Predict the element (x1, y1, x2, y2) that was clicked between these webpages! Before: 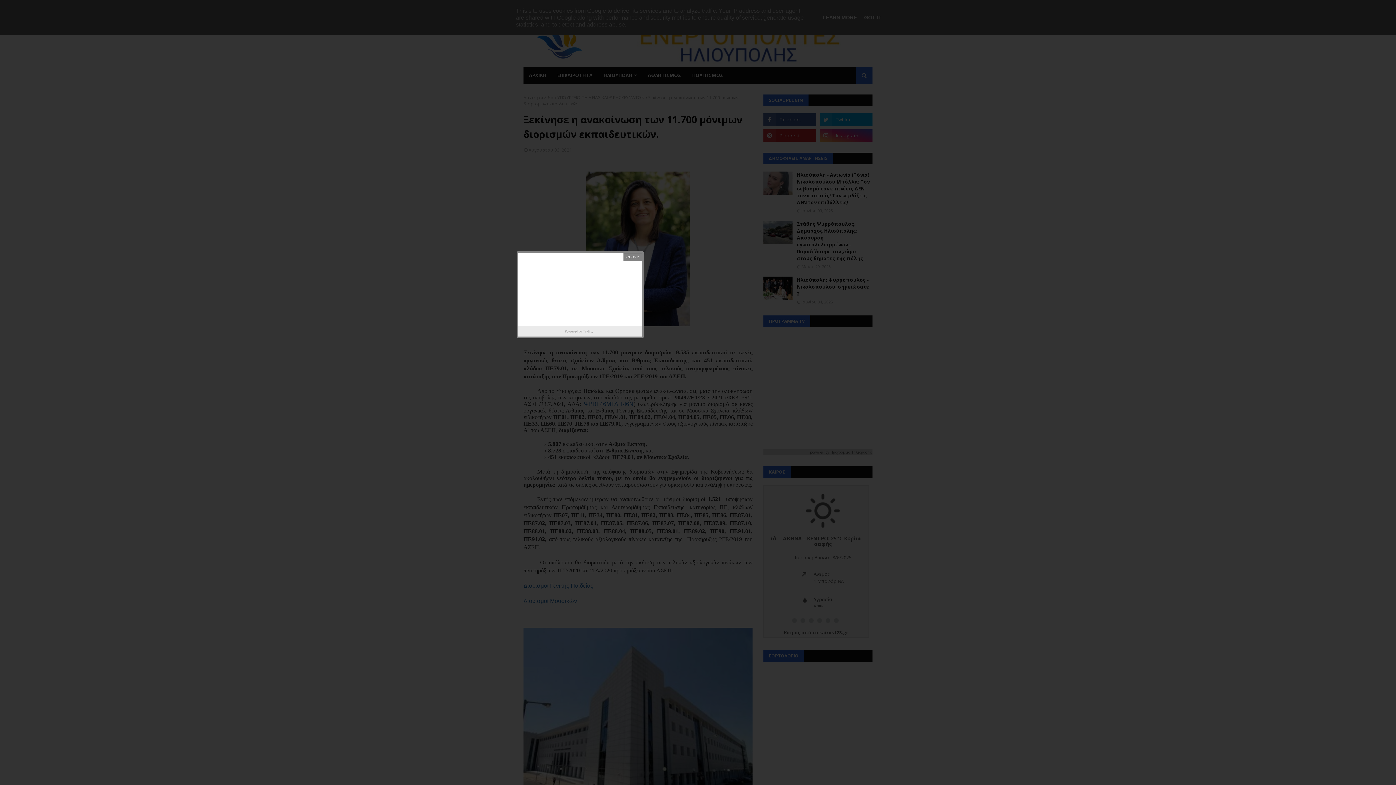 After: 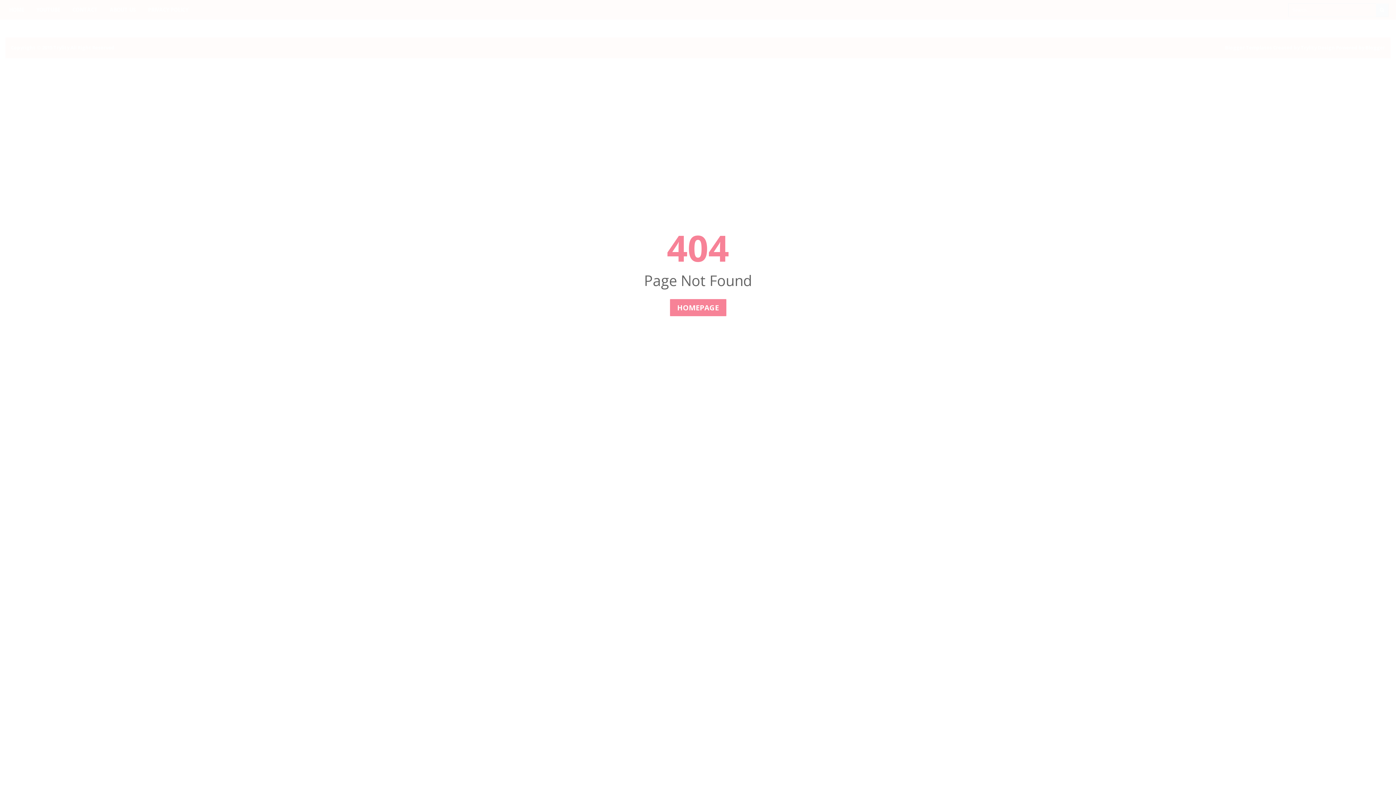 Action: label: Trylity bbox: (583, 327, 595, 335)